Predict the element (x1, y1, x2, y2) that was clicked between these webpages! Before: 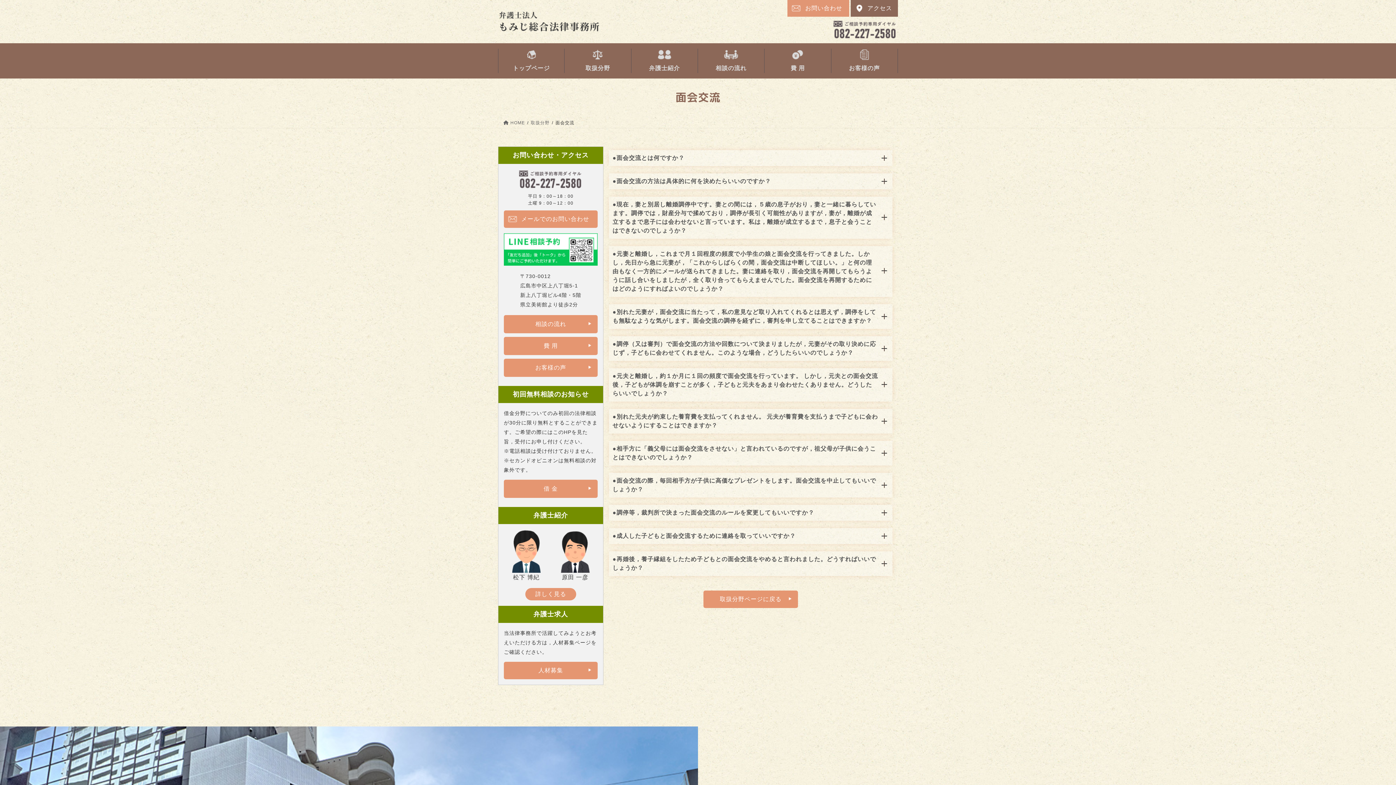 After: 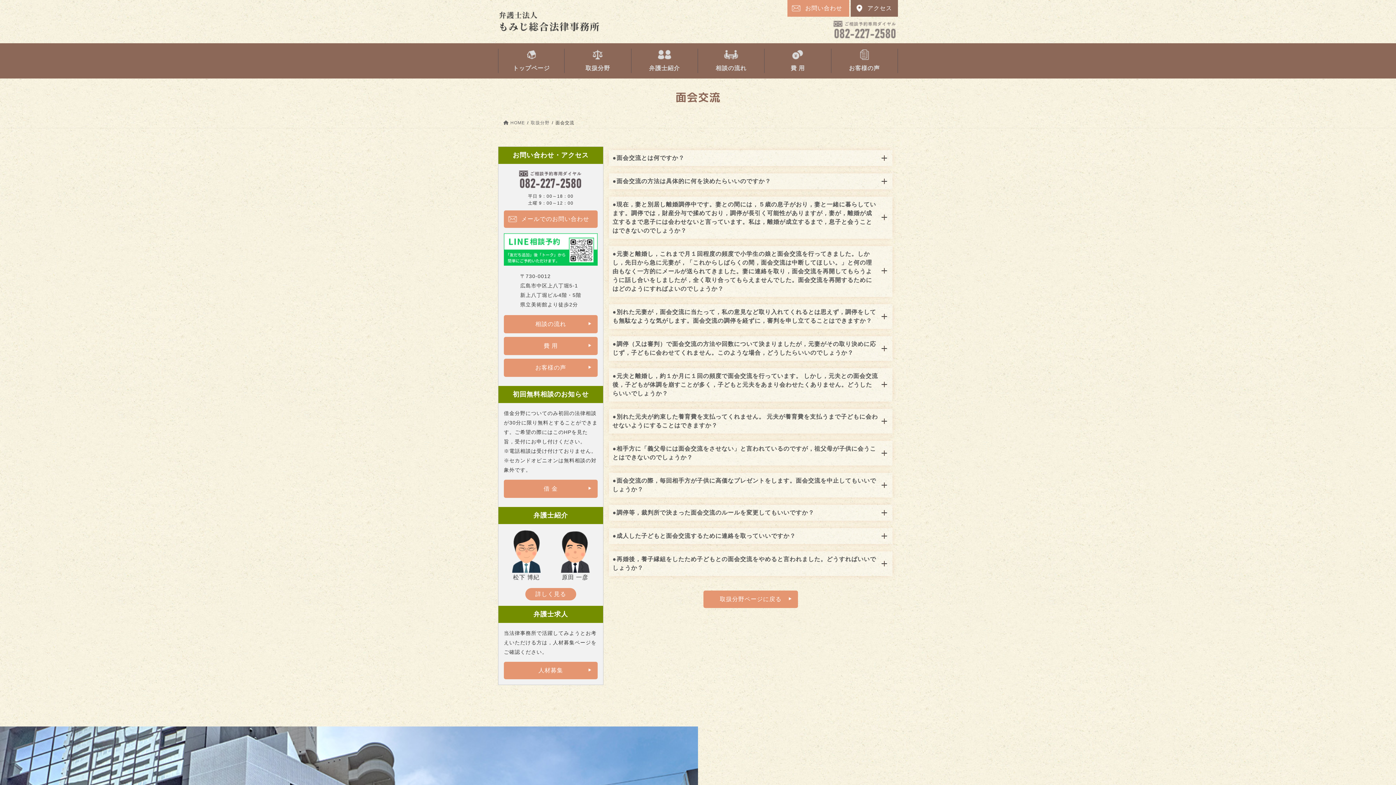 Action: bbox: (832, 26, 898, 32)